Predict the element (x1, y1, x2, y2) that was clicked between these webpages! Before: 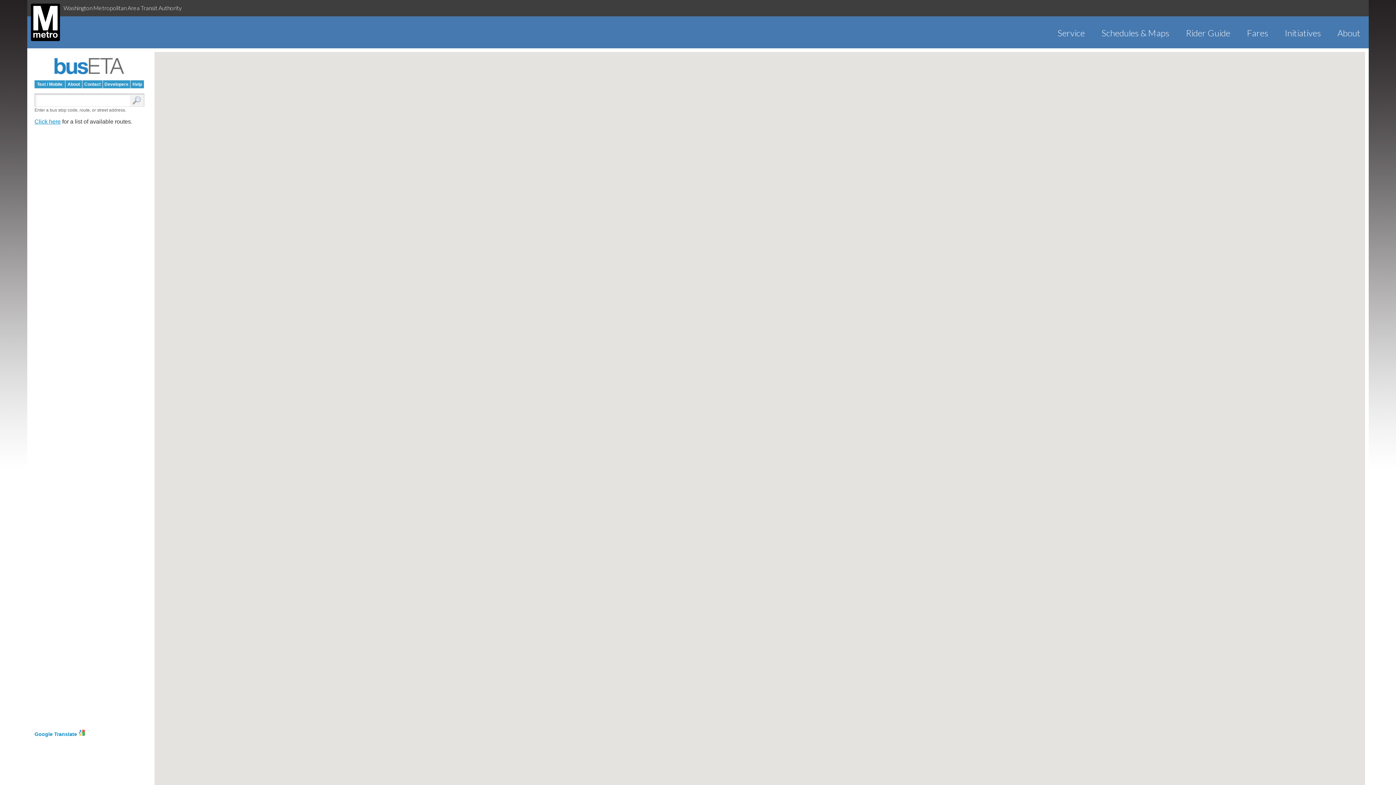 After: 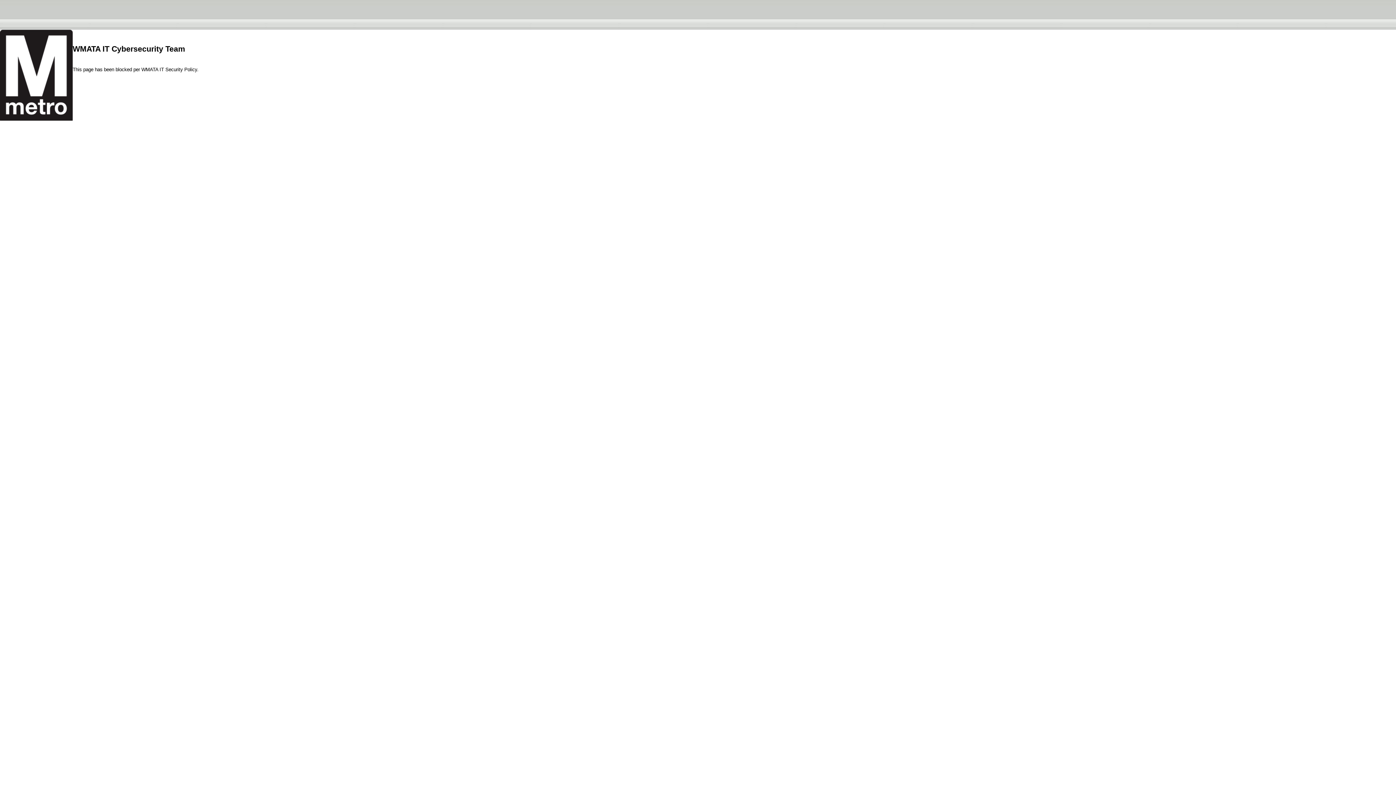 Action: label: About bbox: (1329, 27, 1369, 38)